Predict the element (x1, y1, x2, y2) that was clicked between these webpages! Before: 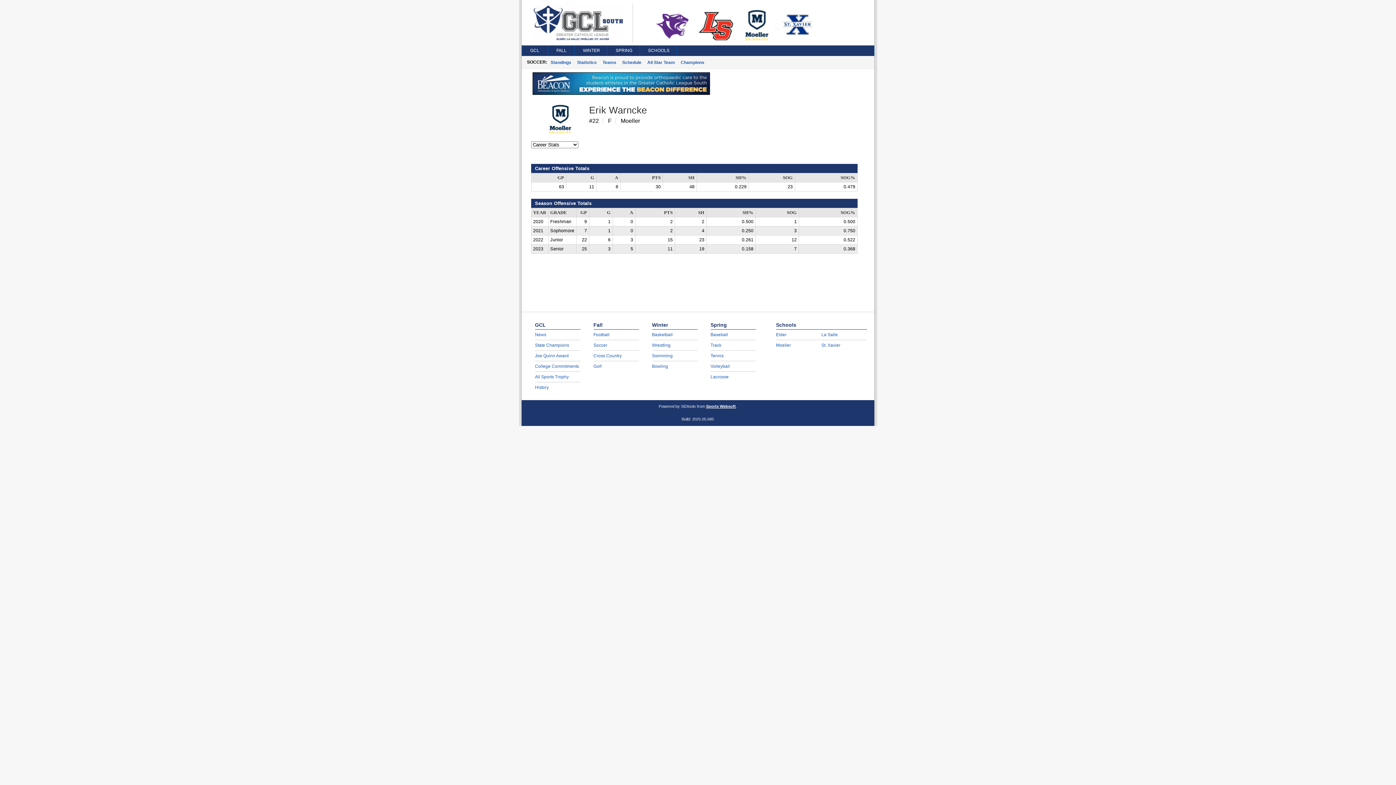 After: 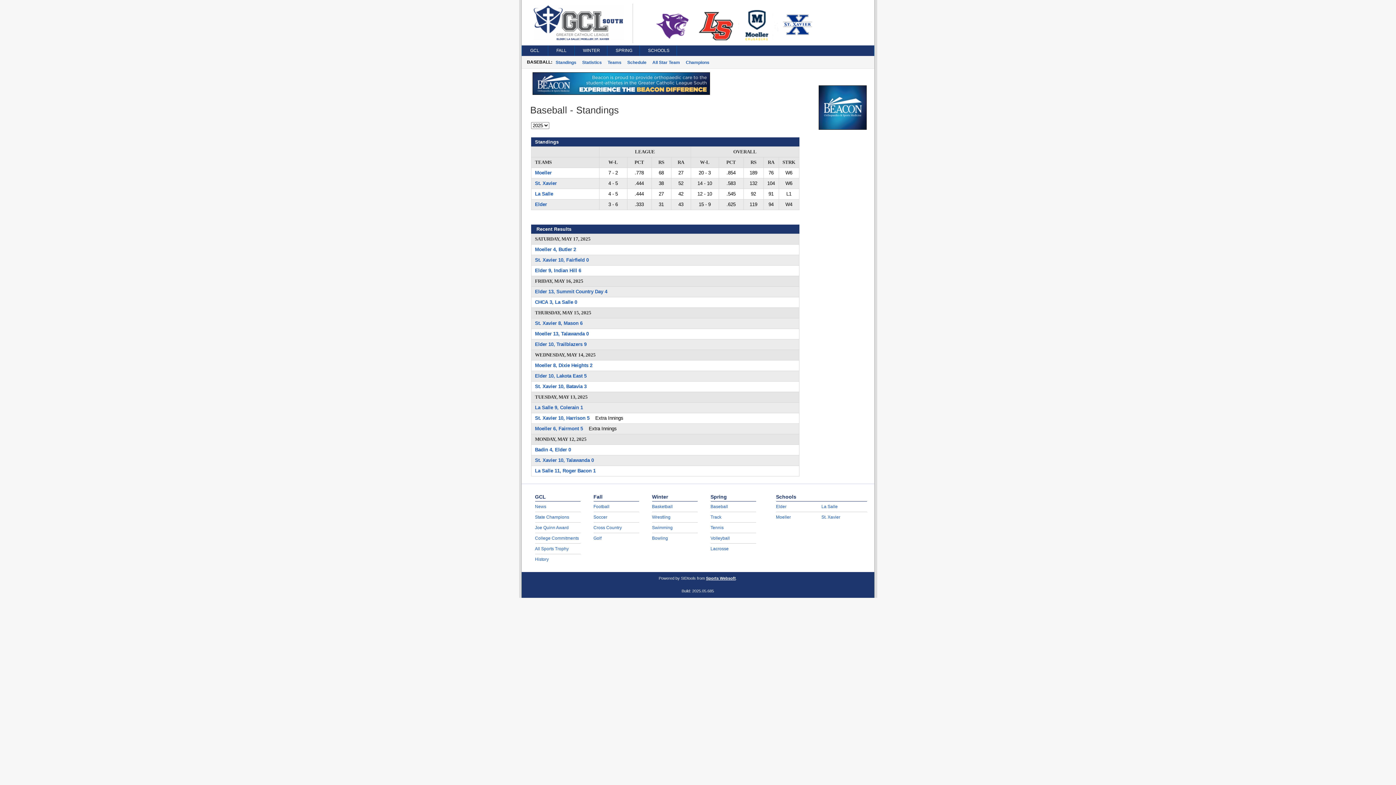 Action: label: Baseball bbox: (710, 332, 728, 337)